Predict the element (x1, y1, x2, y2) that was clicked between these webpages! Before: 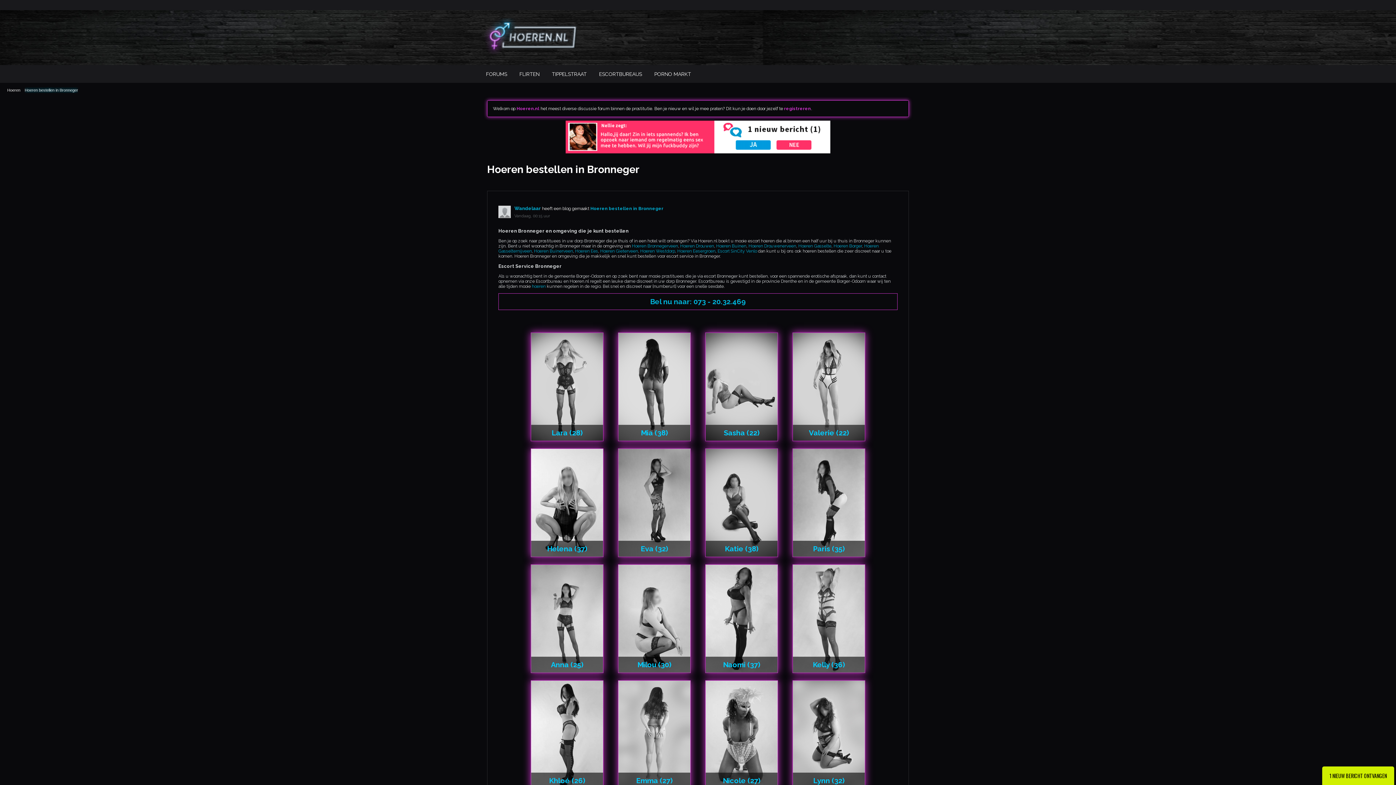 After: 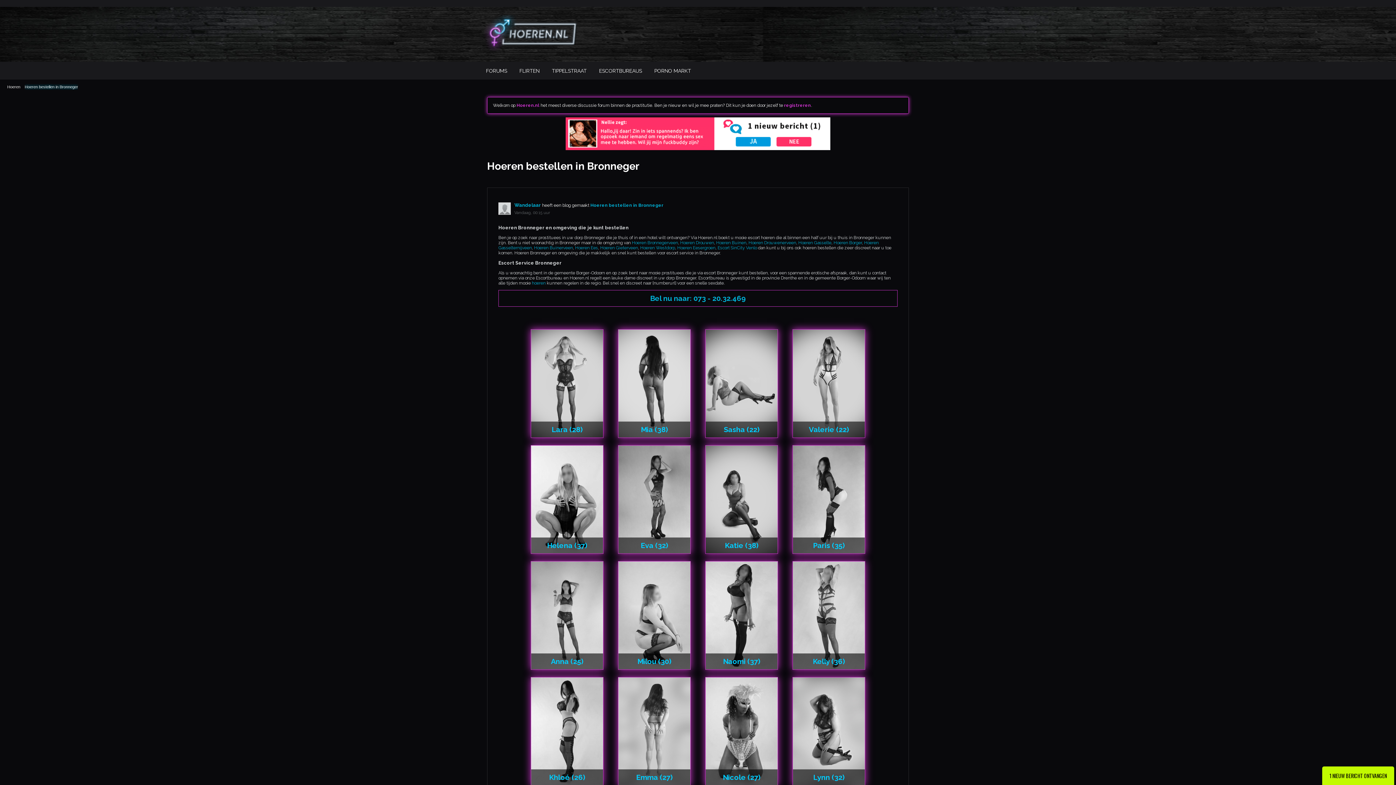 Action: label: Emma (27) bbox: (618, 681, 690, 789)